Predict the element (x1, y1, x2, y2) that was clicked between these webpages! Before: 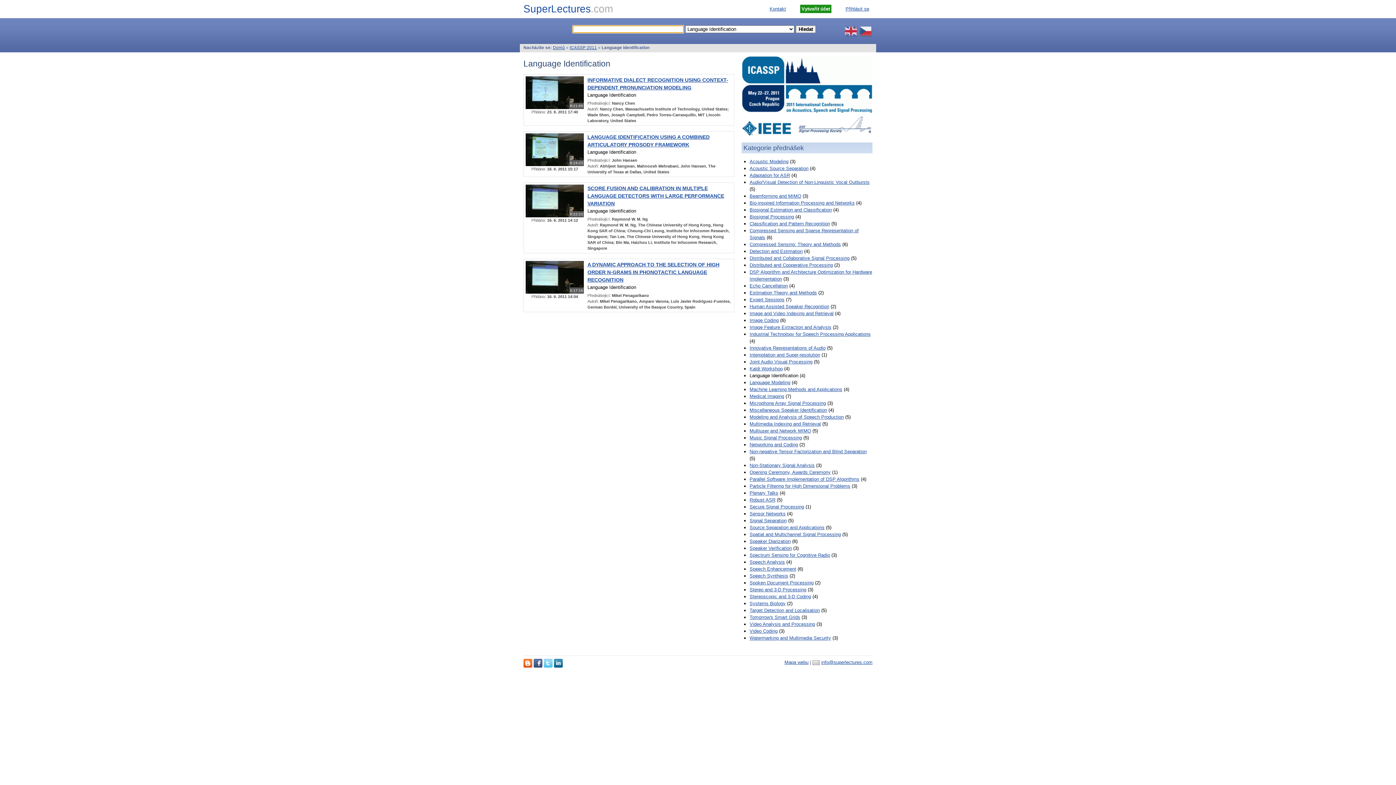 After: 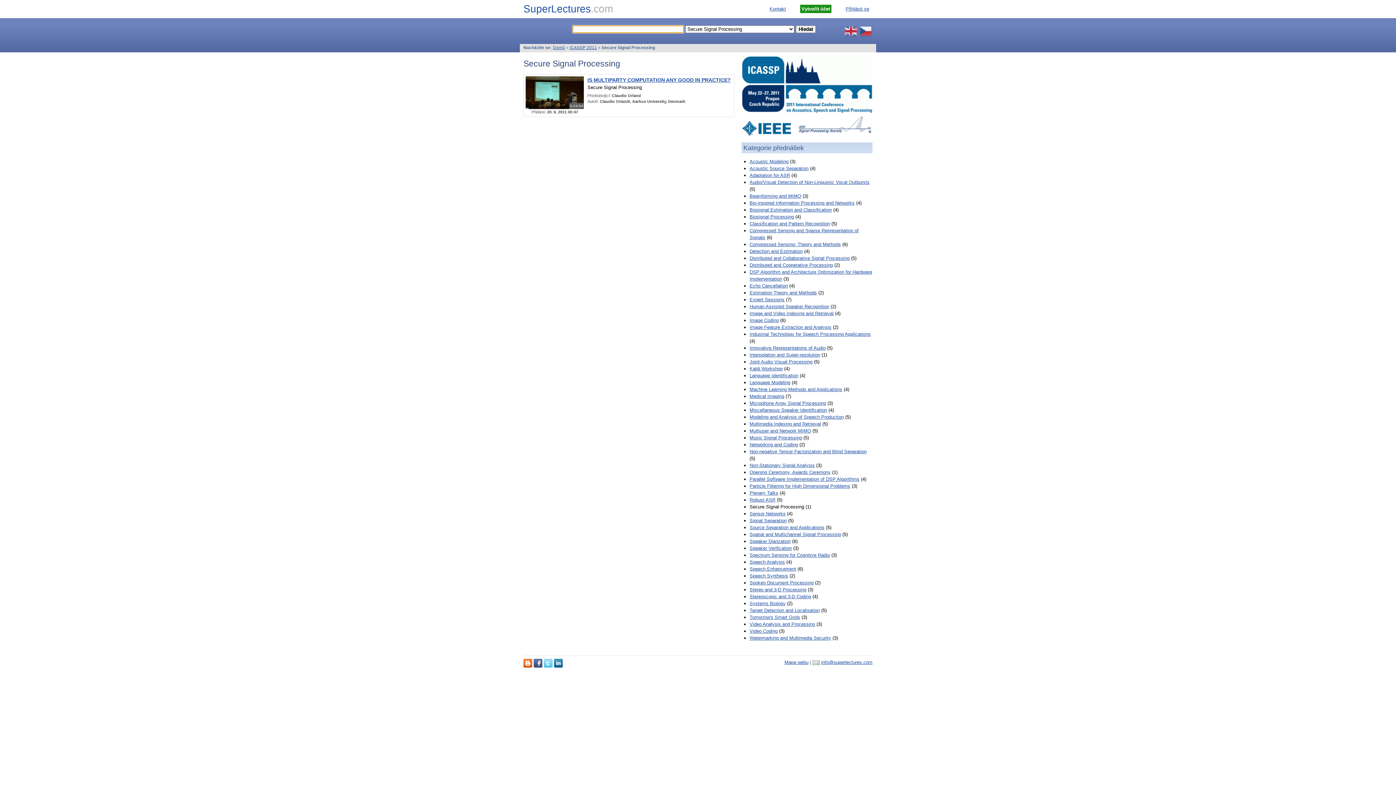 Action: label: Secure Signal Processing bbox: (749, 504, 804, 509)